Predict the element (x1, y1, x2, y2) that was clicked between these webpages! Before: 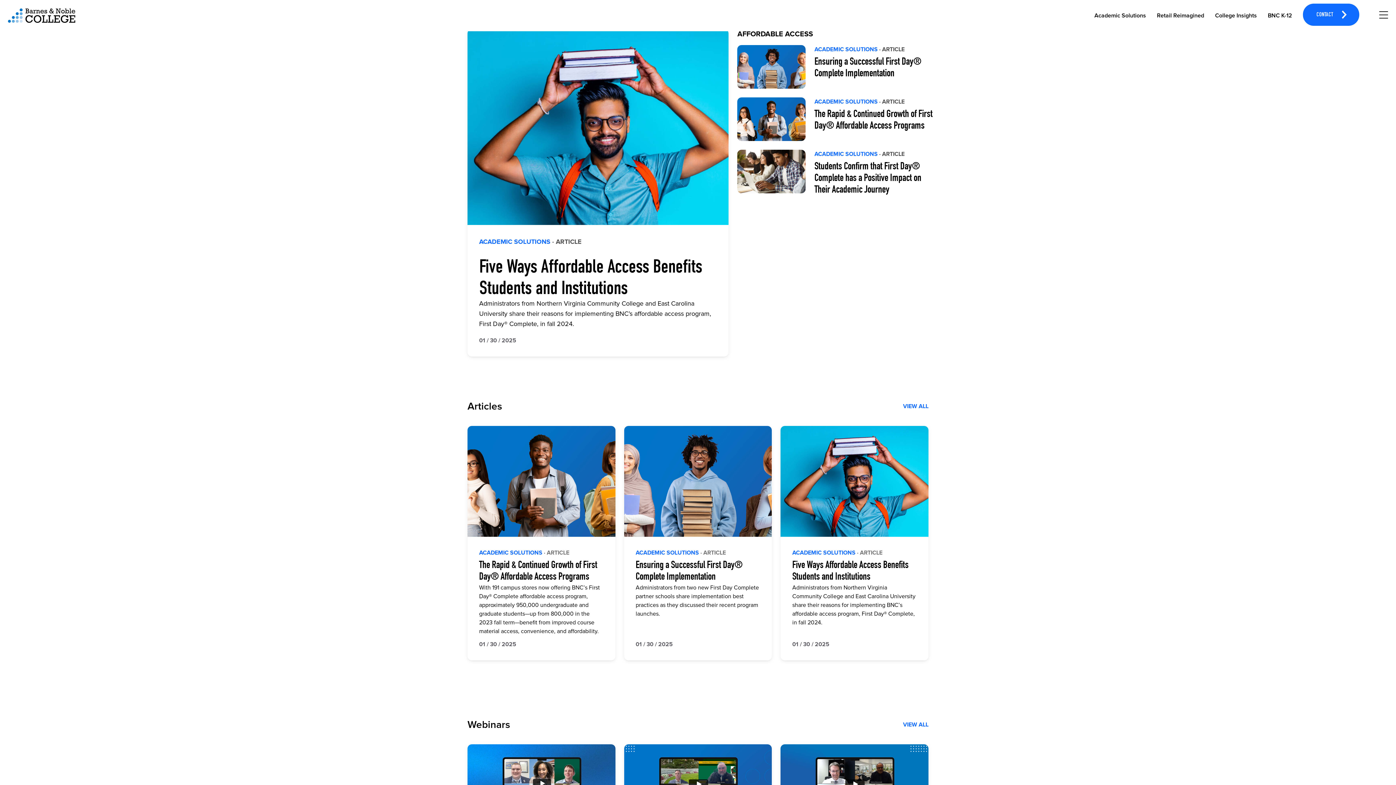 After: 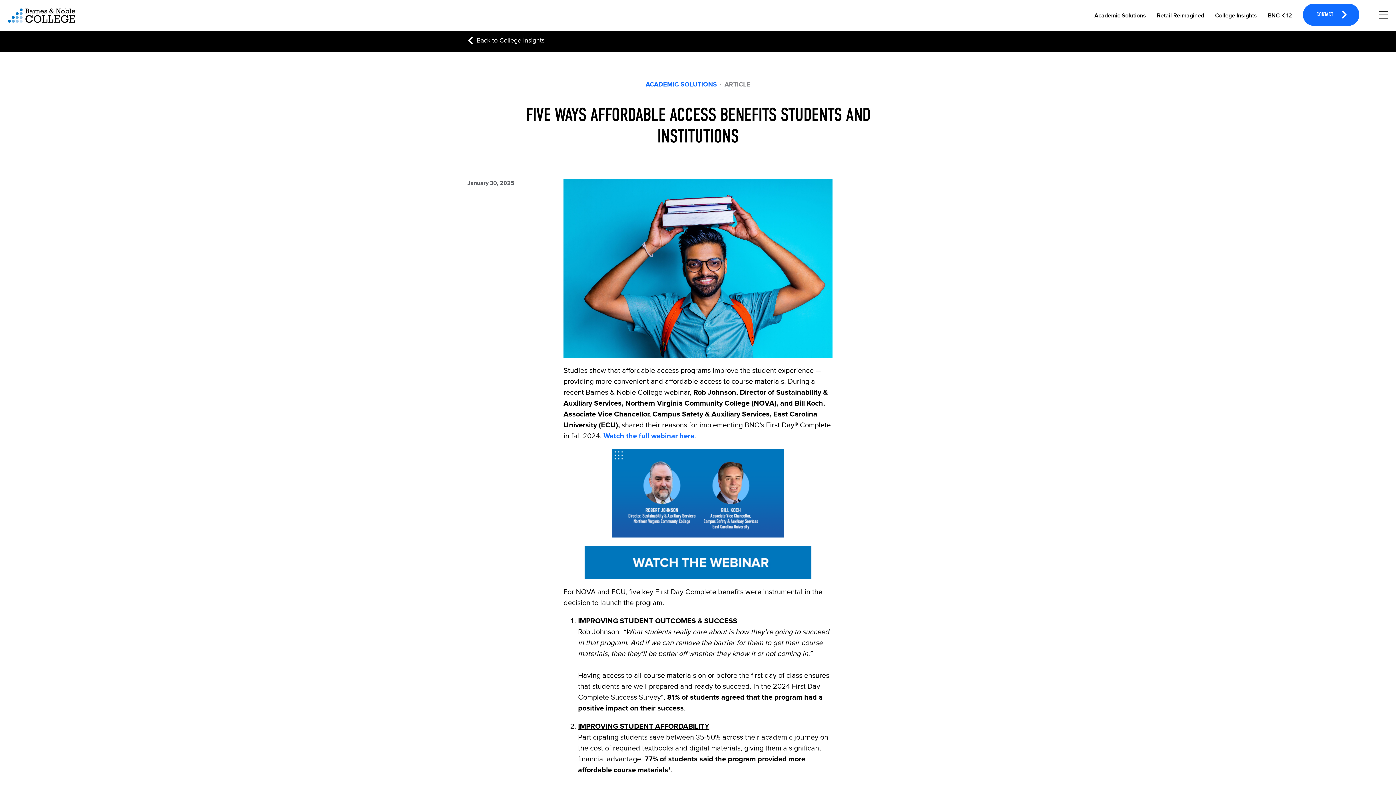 Action: bbox: (479, 254, 702, 299) label: Five Ways Affordable Access Benefits Students and Institutions